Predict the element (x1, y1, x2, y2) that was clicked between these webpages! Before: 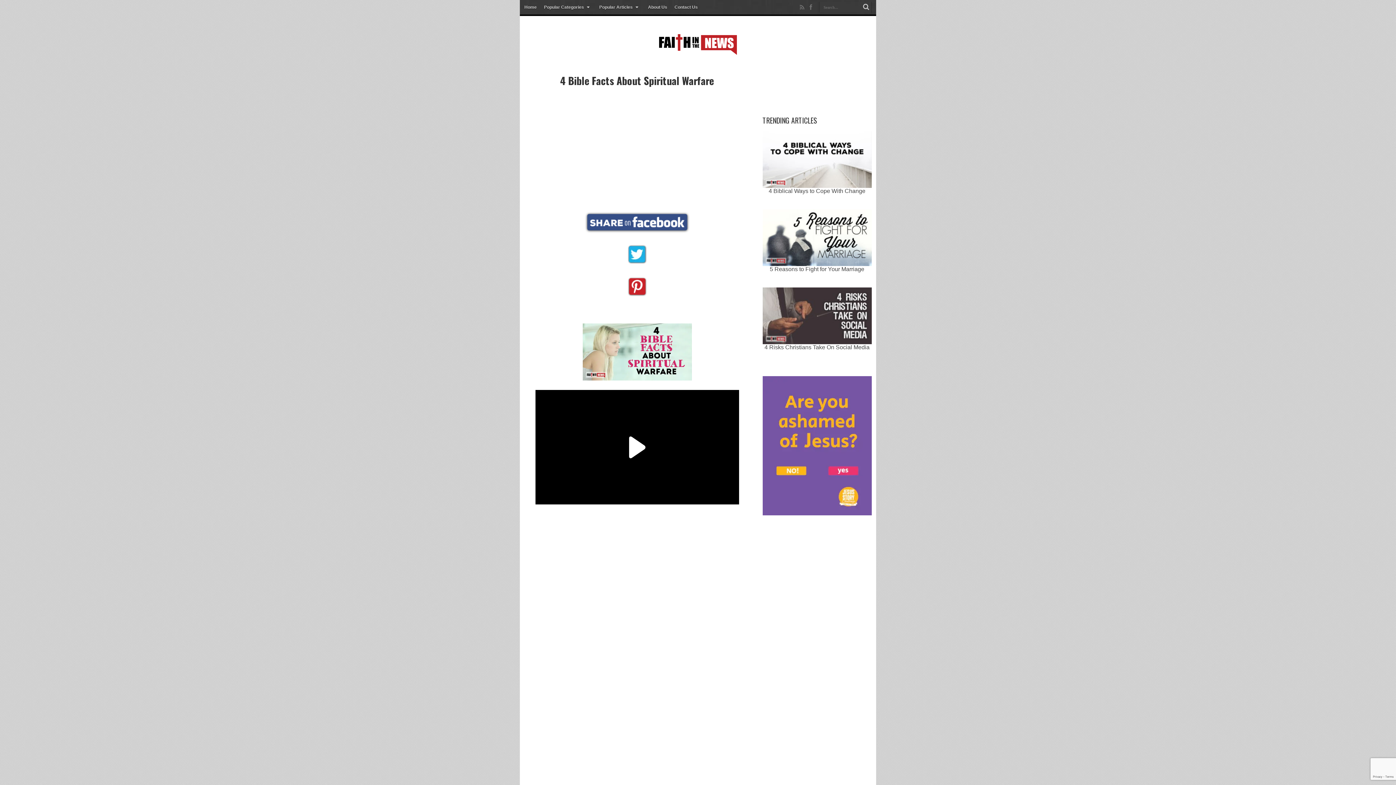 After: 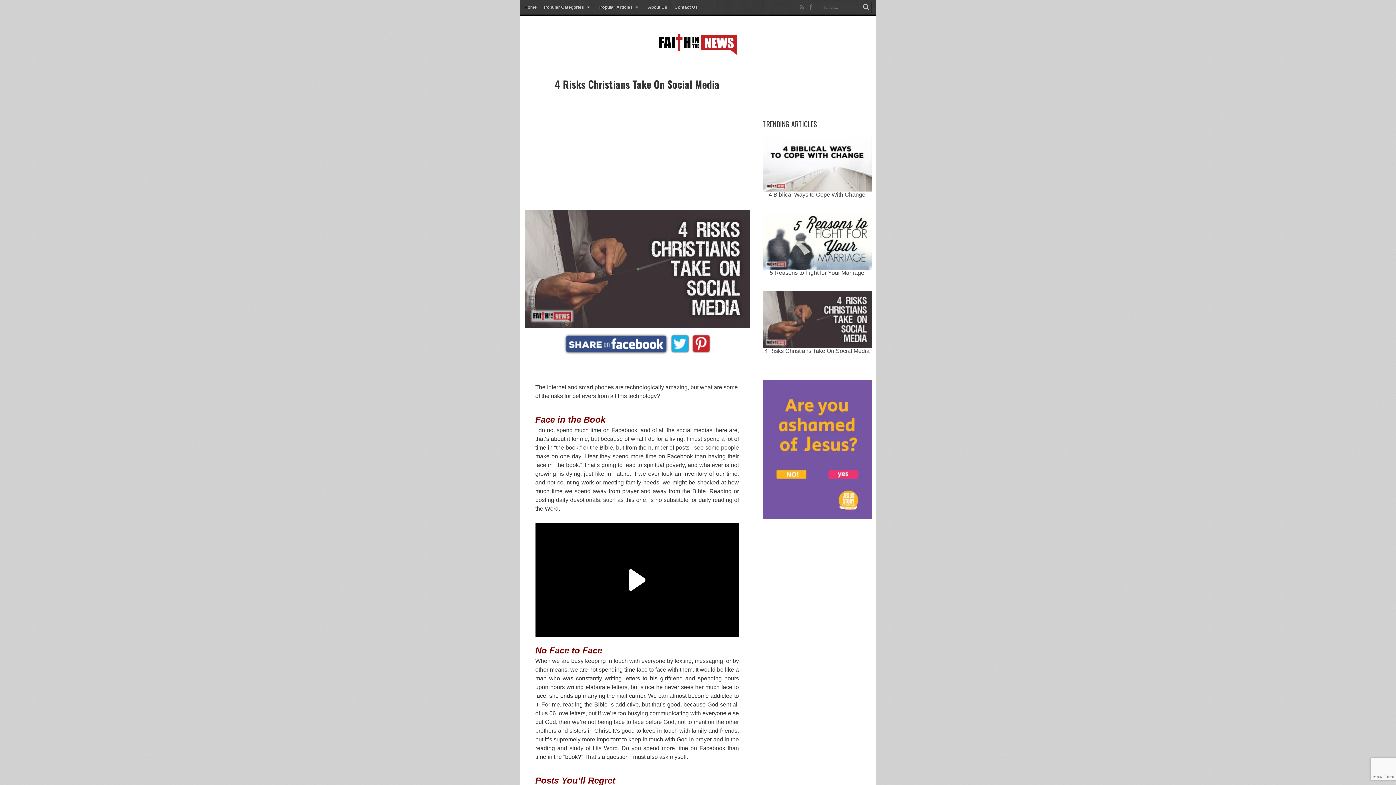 Action: label: 4 Risks Christians Take On Social Media bbox: (764, 344, 869, 350)